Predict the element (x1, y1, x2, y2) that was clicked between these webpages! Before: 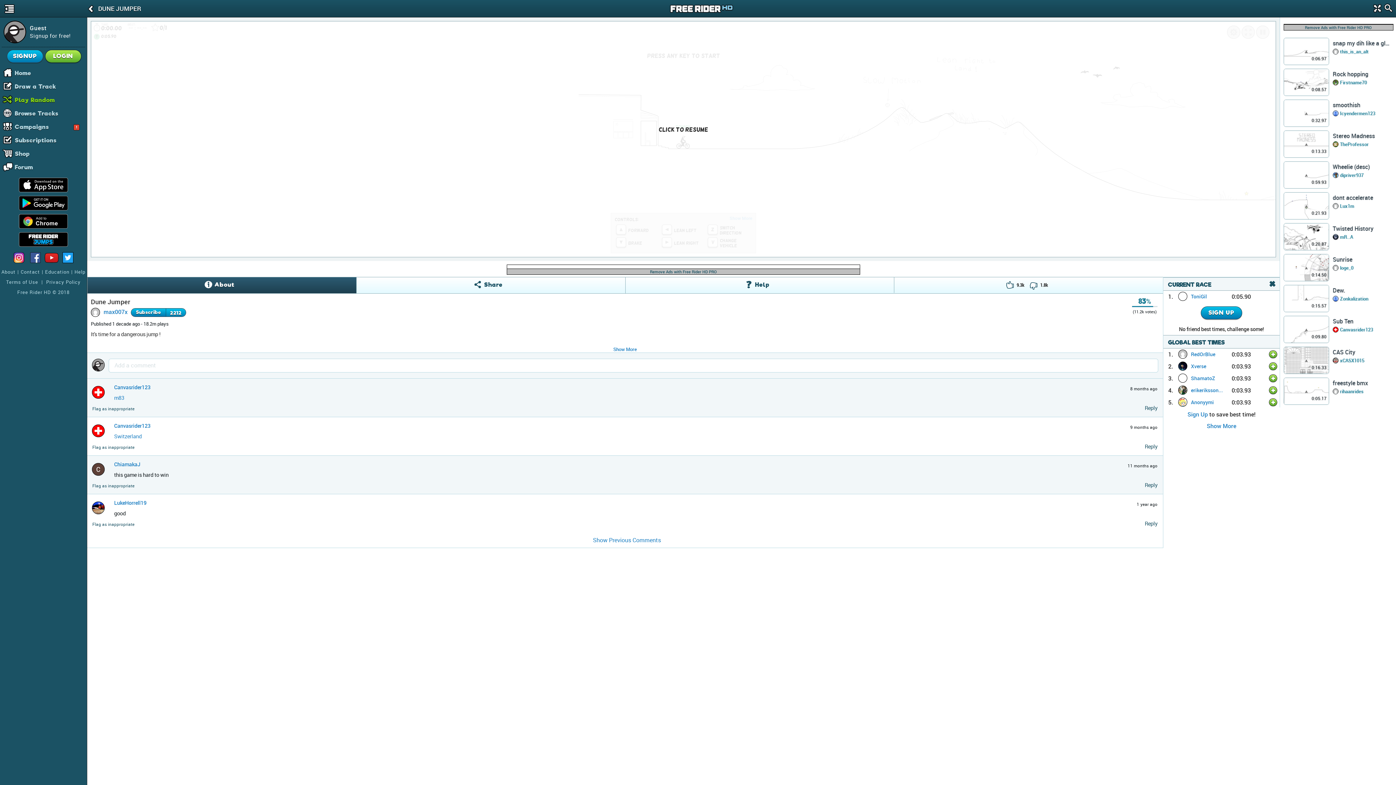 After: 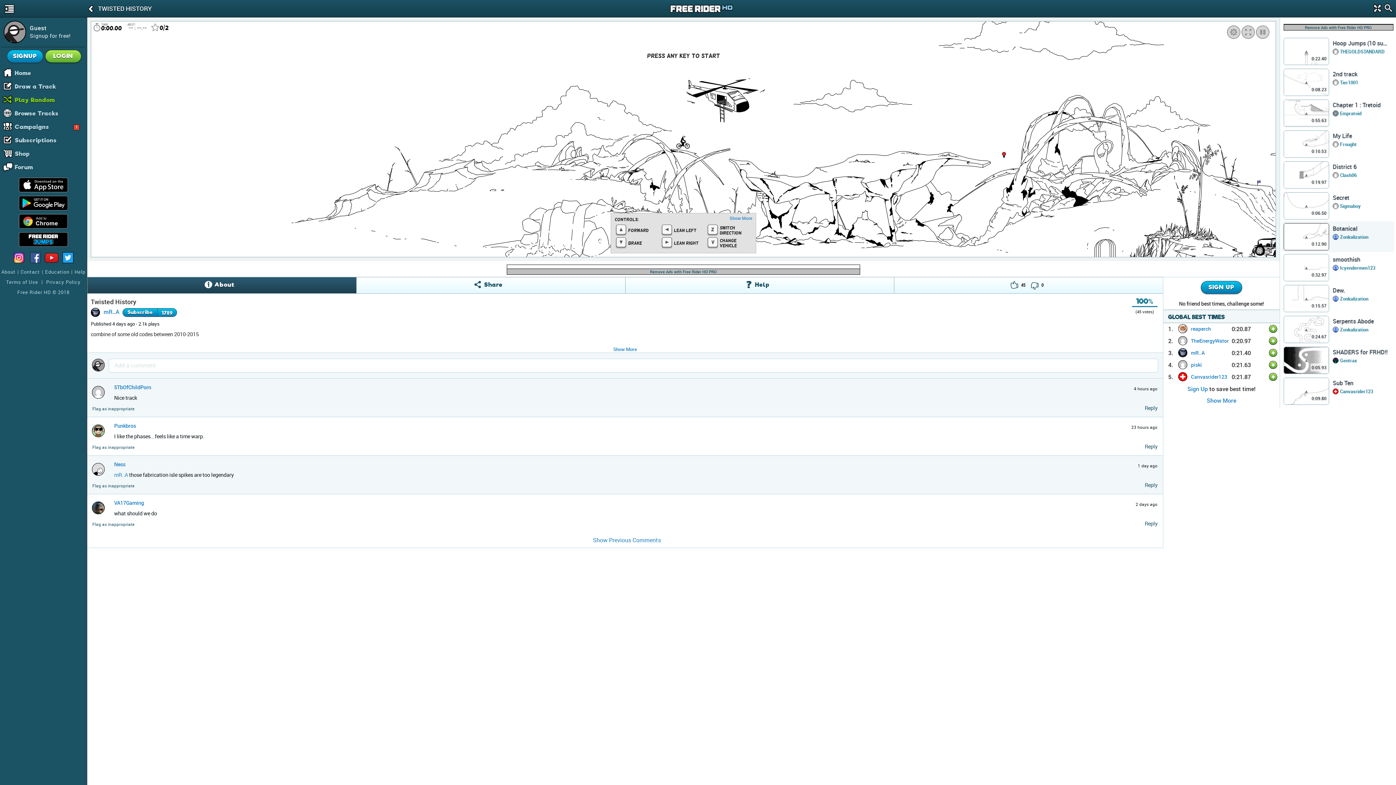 Action: label: 0:20.87 bbox: (1283, 222, 1329, 250)